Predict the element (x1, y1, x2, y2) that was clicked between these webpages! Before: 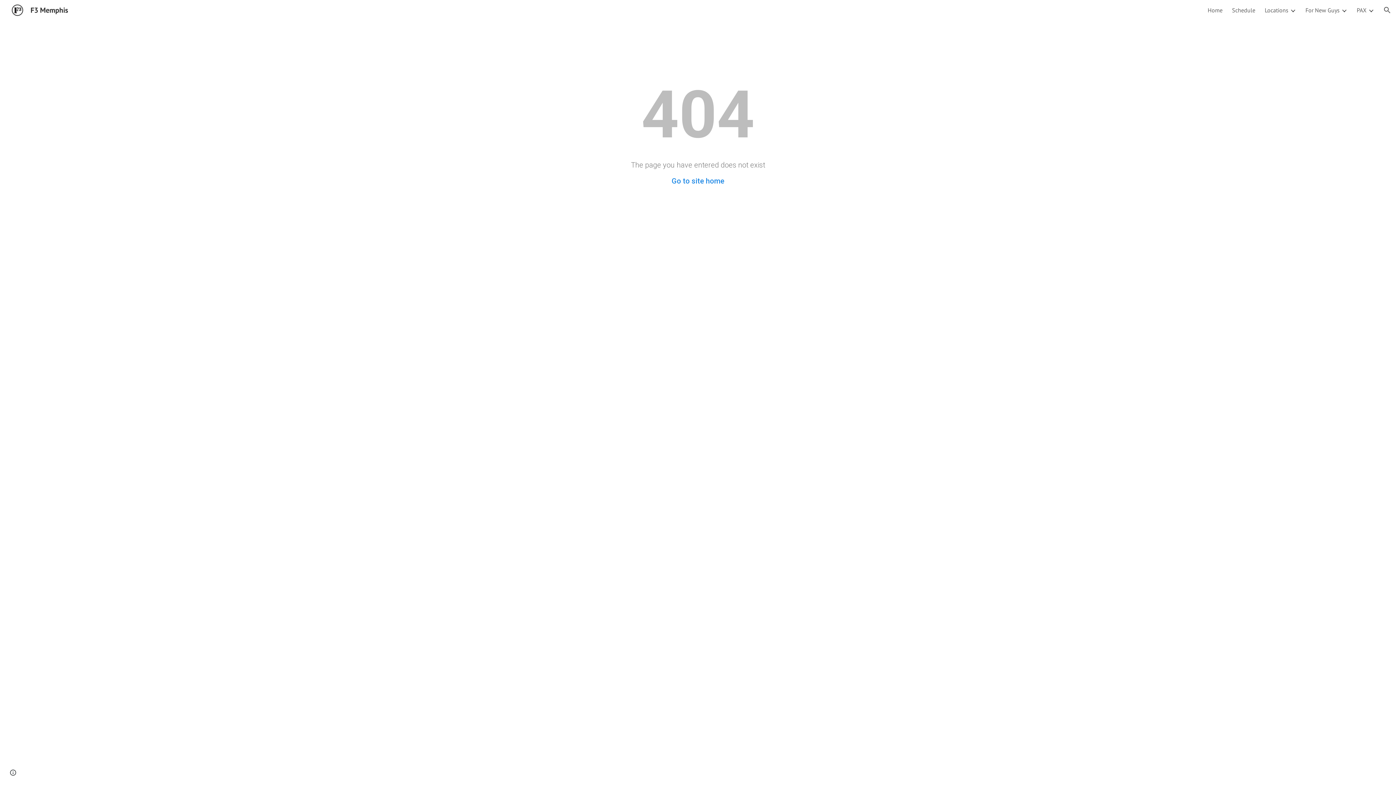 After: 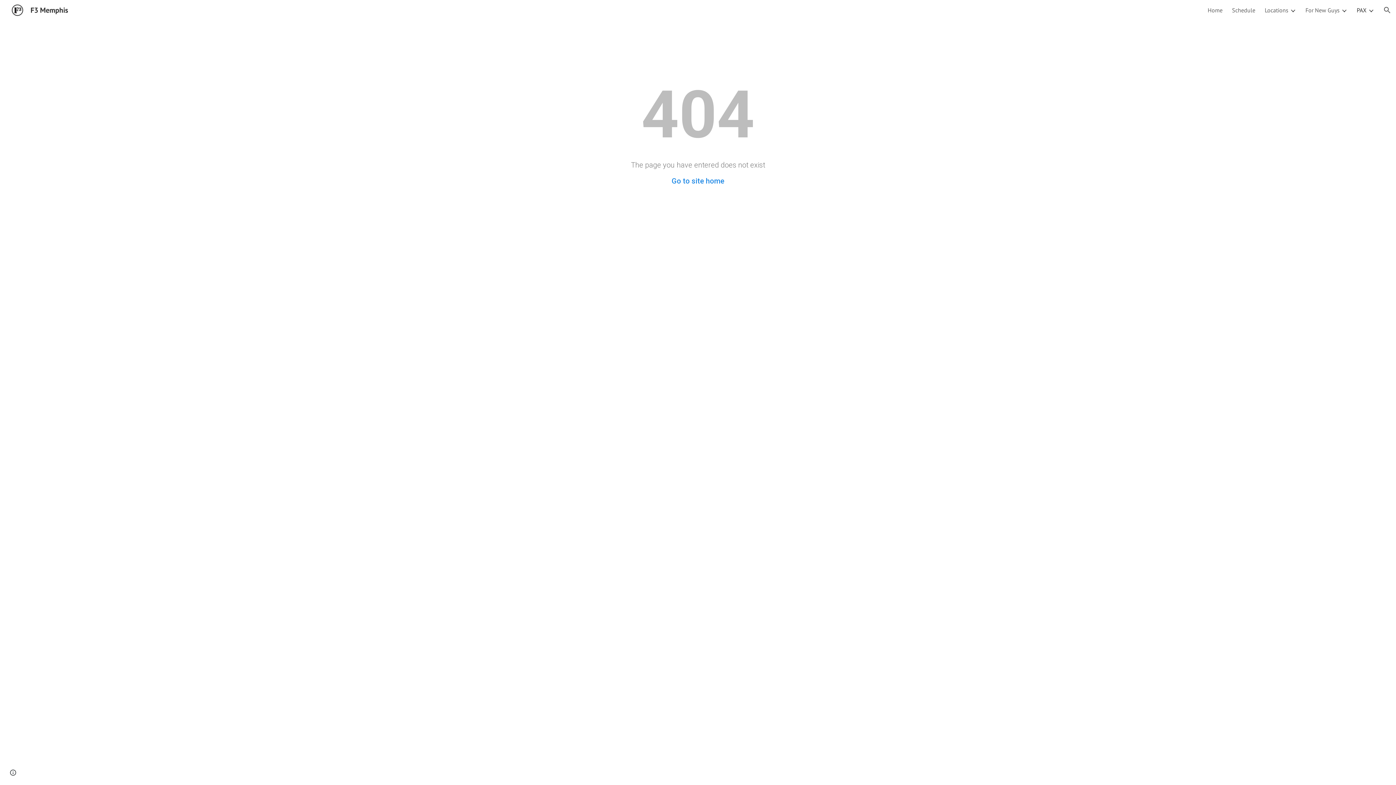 Action: label: PAX bbox: (1357, 6, 1366, 13)